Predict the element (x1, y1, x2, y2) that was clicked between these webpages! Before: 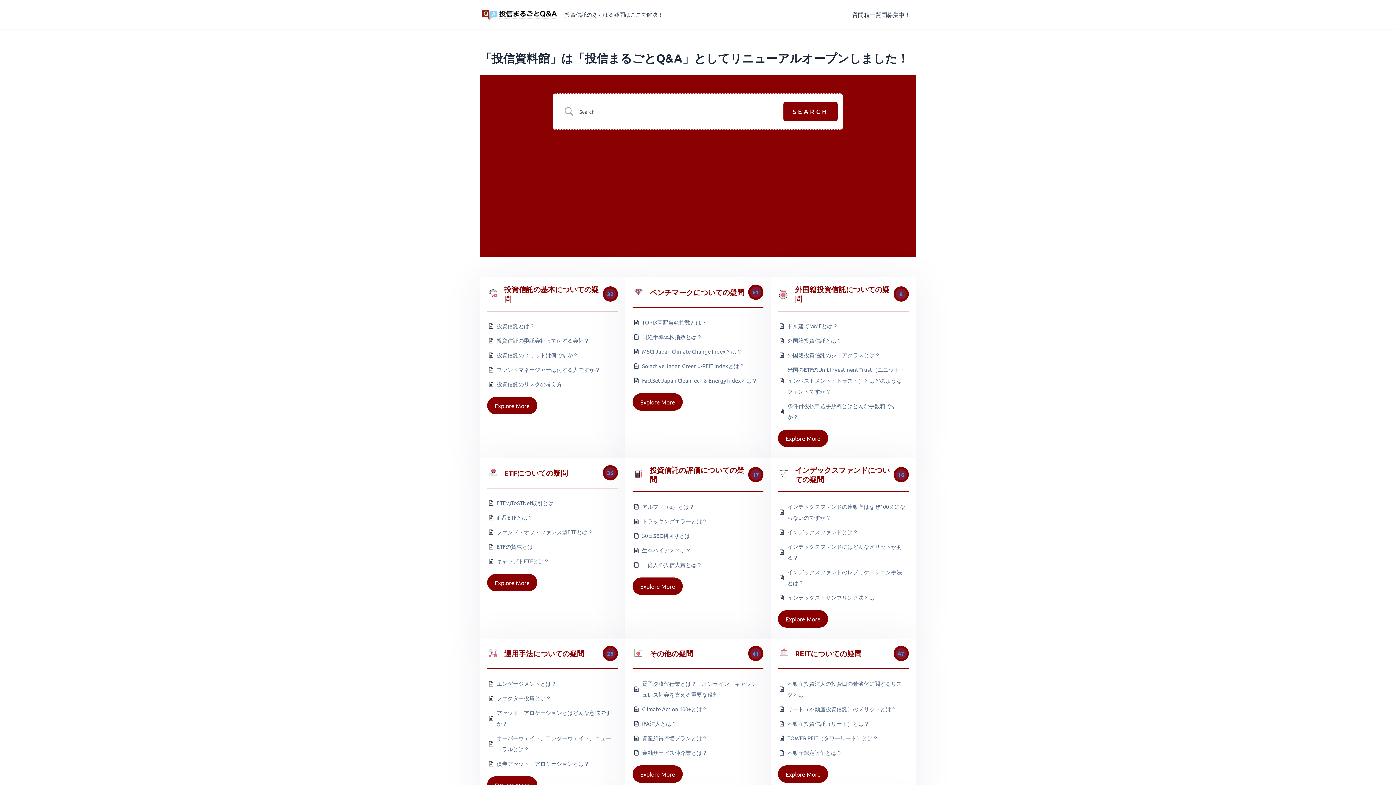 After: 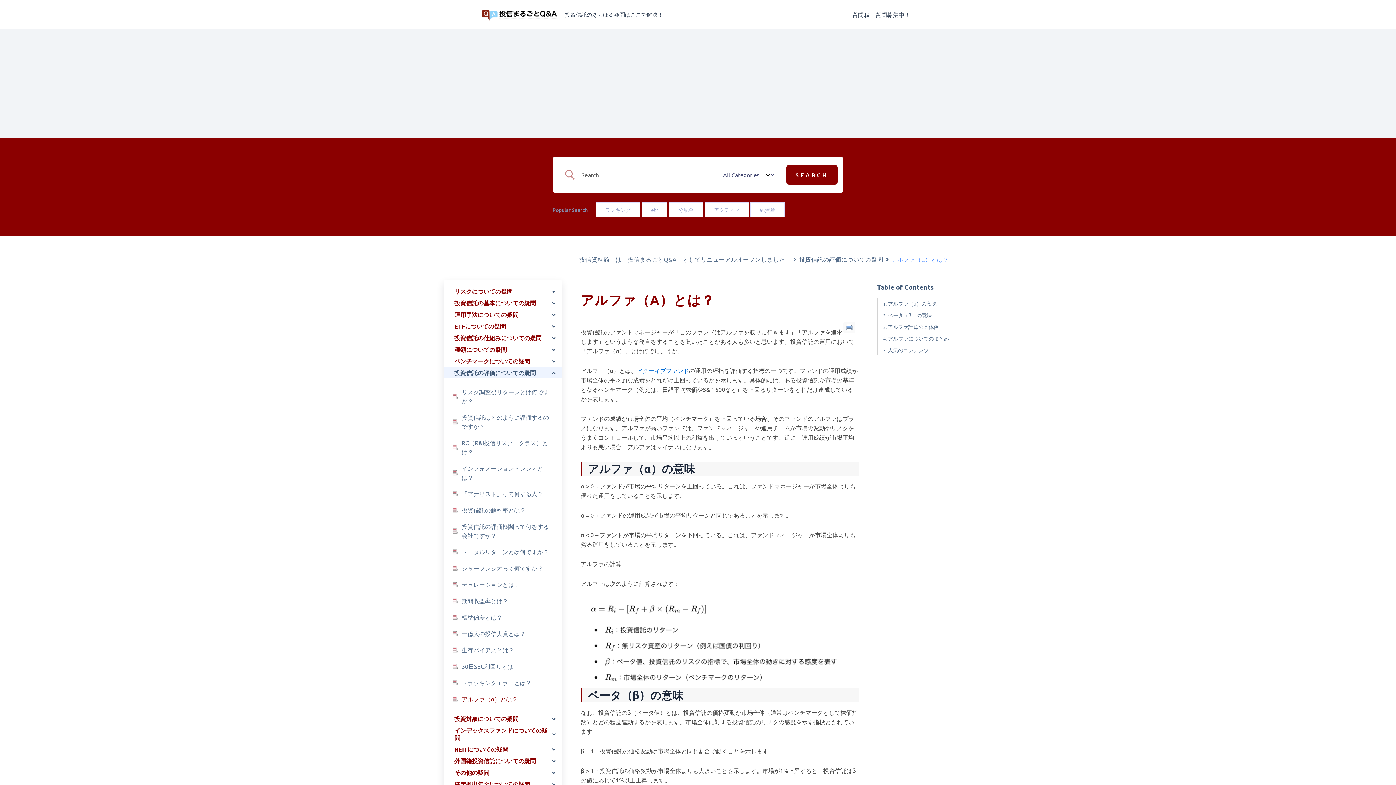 Action: bbox: (642, 501, 694, 512) label: アルファ（α）とは？